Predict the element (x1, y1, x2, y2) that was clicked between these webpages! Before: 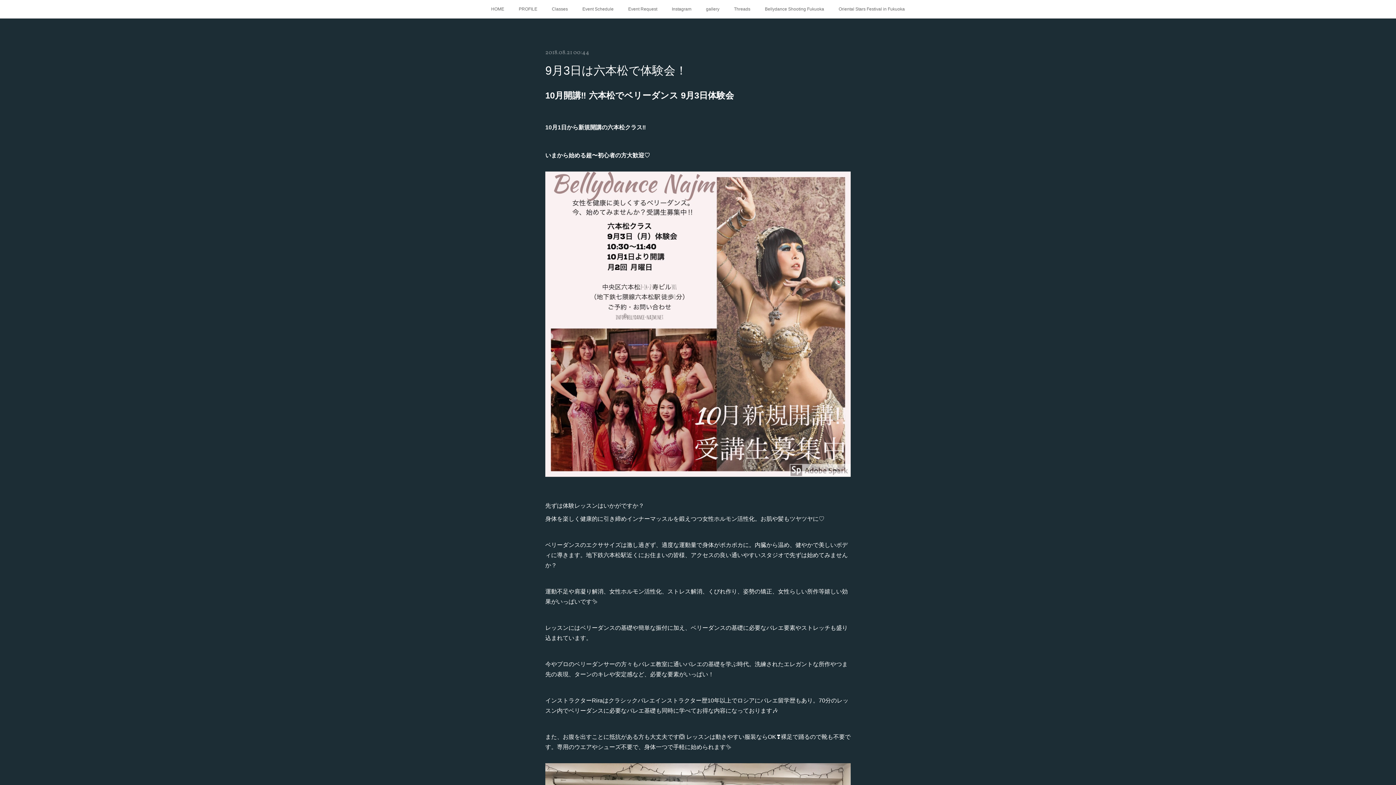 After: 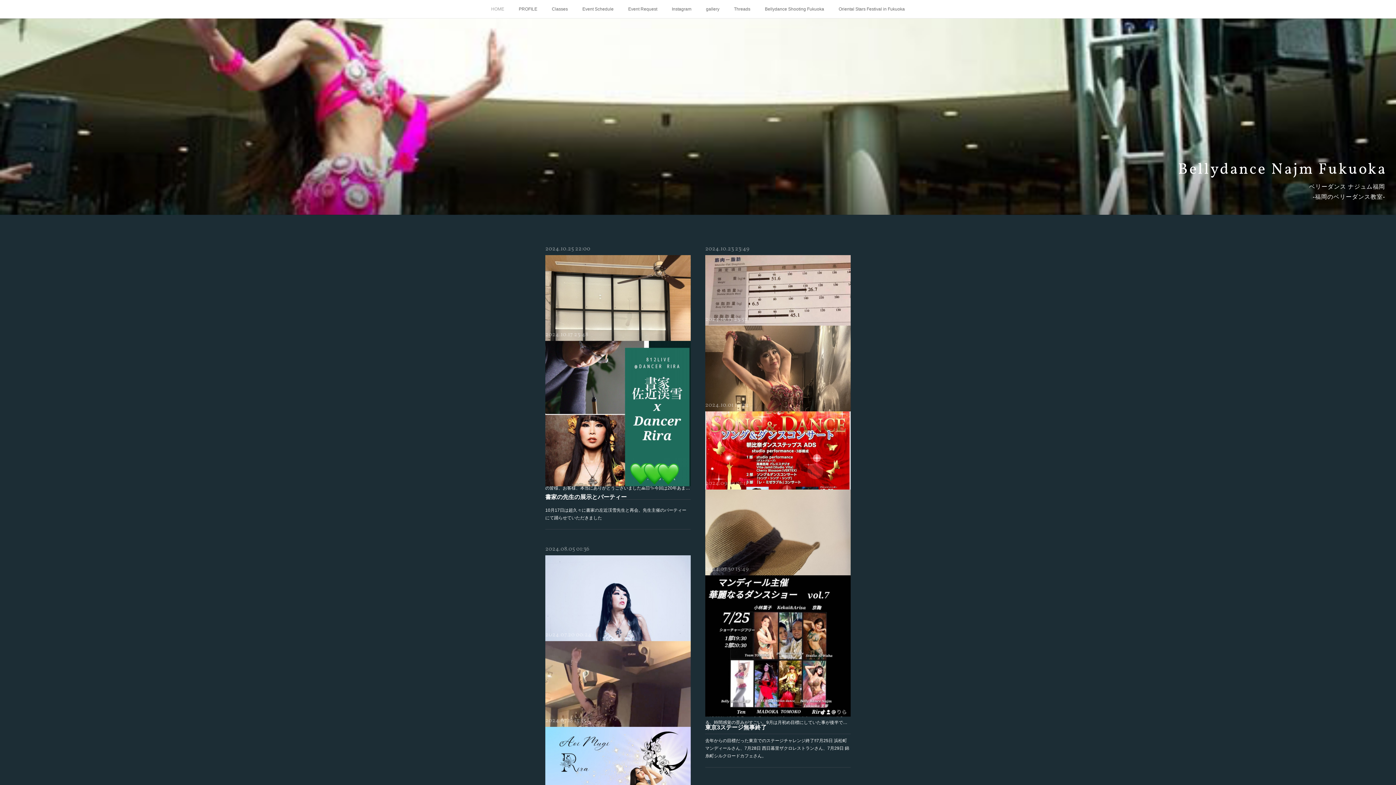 Action: bbox: (484, 0, 511, 18) label: HOME